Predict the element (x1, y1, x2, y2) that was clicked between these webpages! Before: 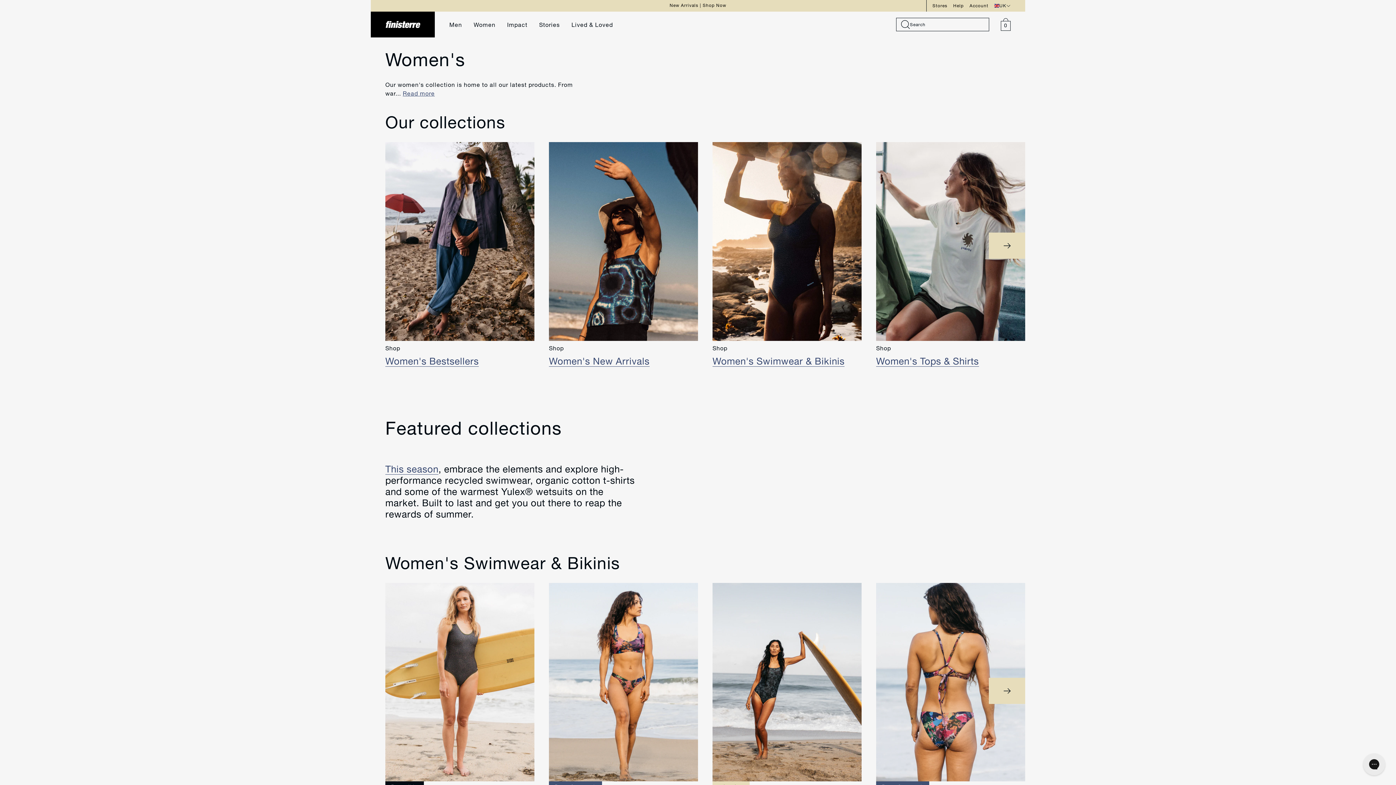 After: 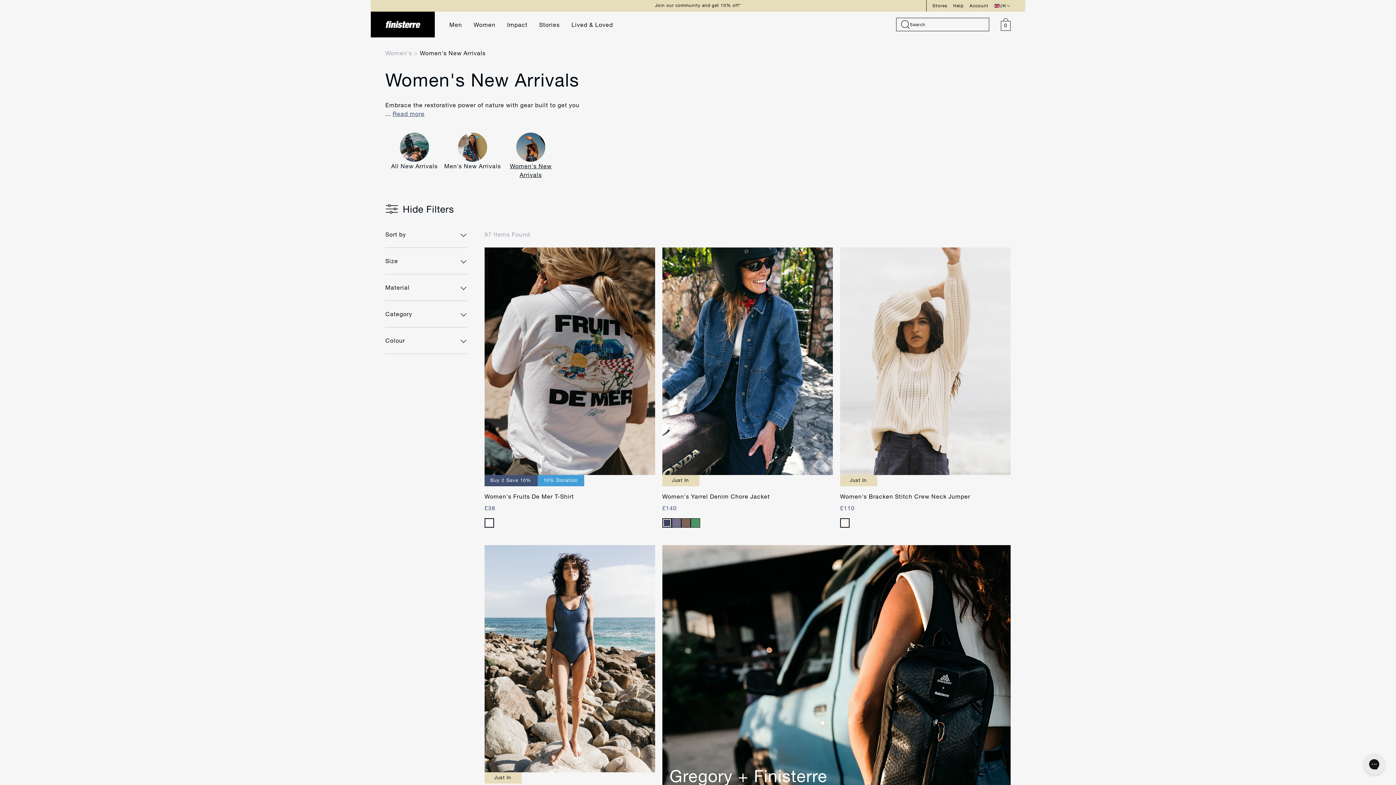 Action: bbox: (549, 142, 698, 340)